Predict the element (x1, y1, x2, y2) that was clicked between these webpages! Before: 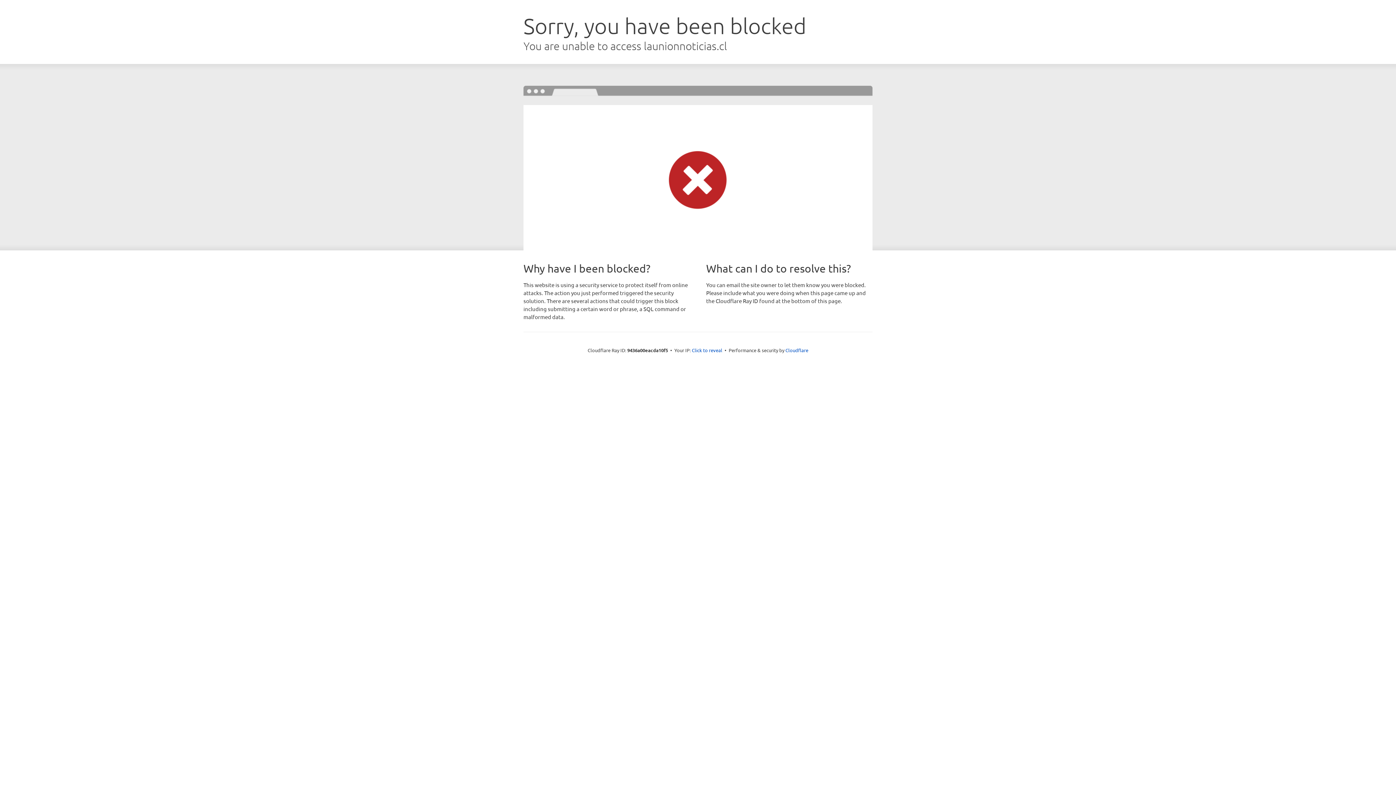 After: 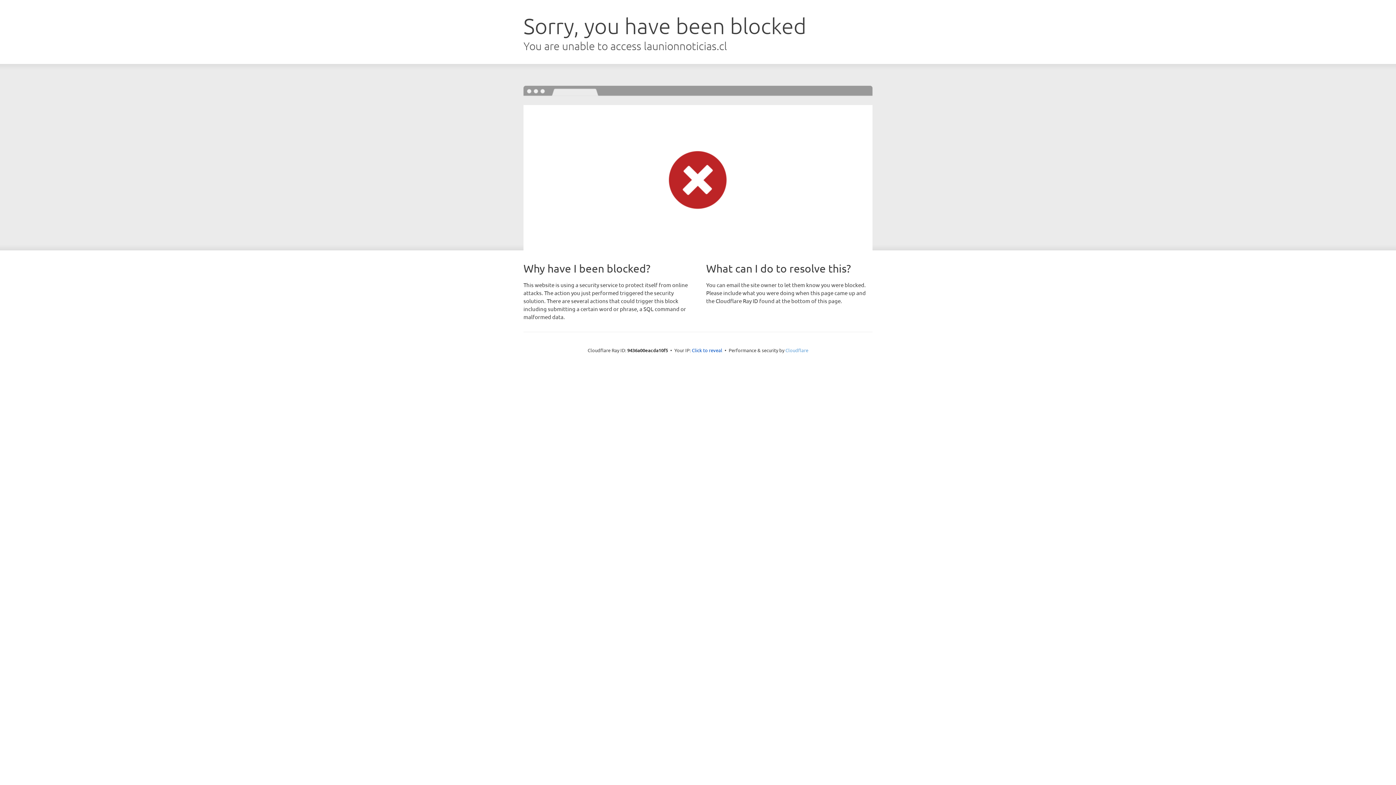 Action: label: Cloudflare bbox: (785, 347, 808, 353)